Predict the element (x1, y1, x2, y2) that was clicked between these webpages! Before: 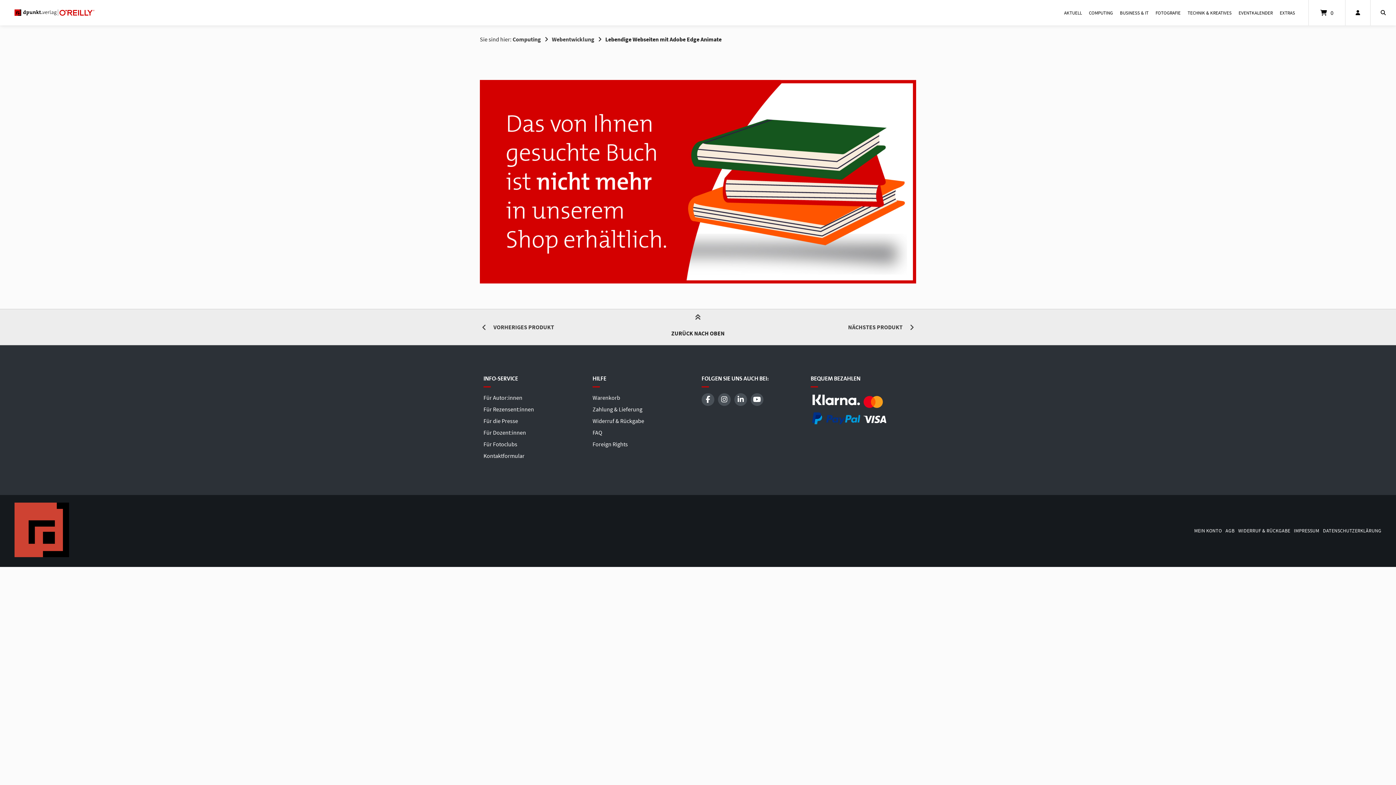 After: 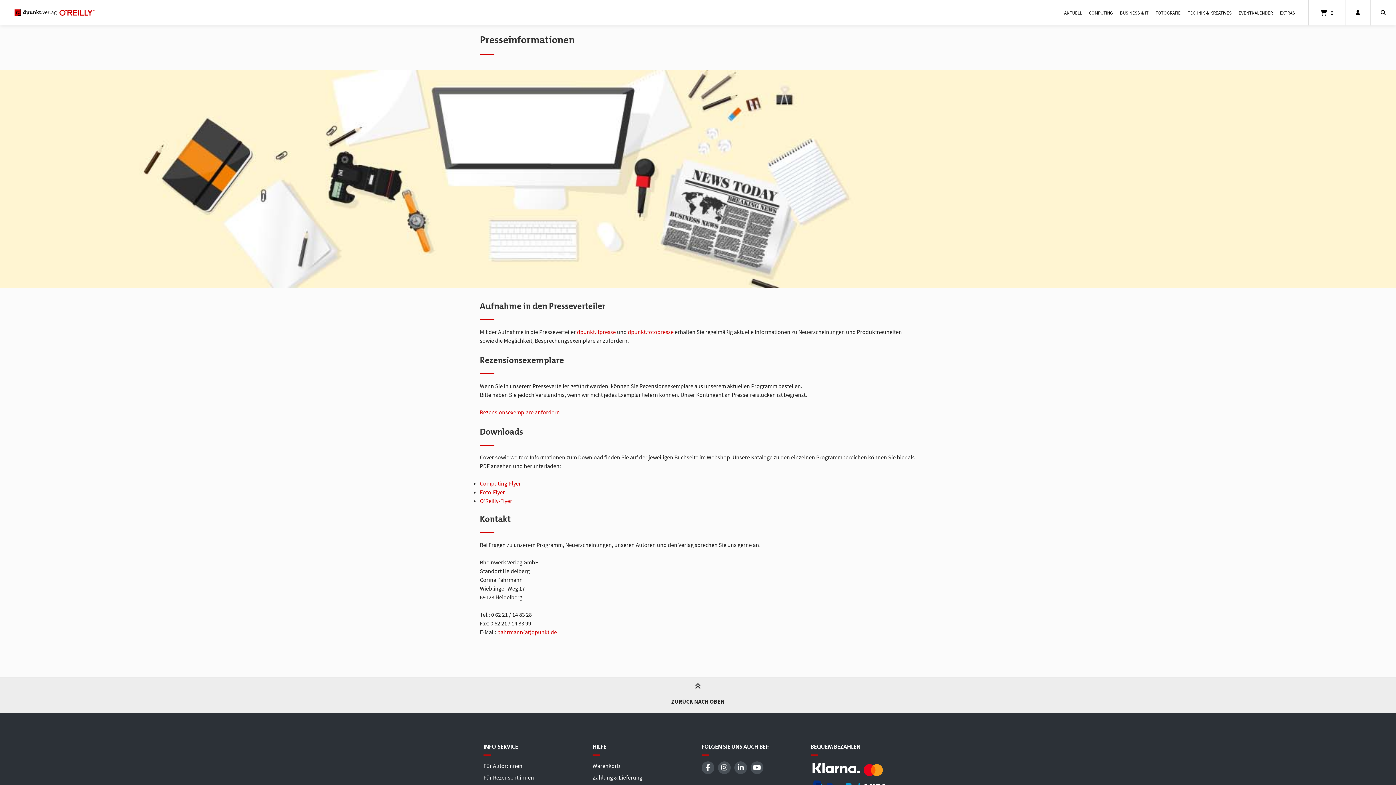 Action: label: Für die Presse bbox: (483, 417, 518, 424)